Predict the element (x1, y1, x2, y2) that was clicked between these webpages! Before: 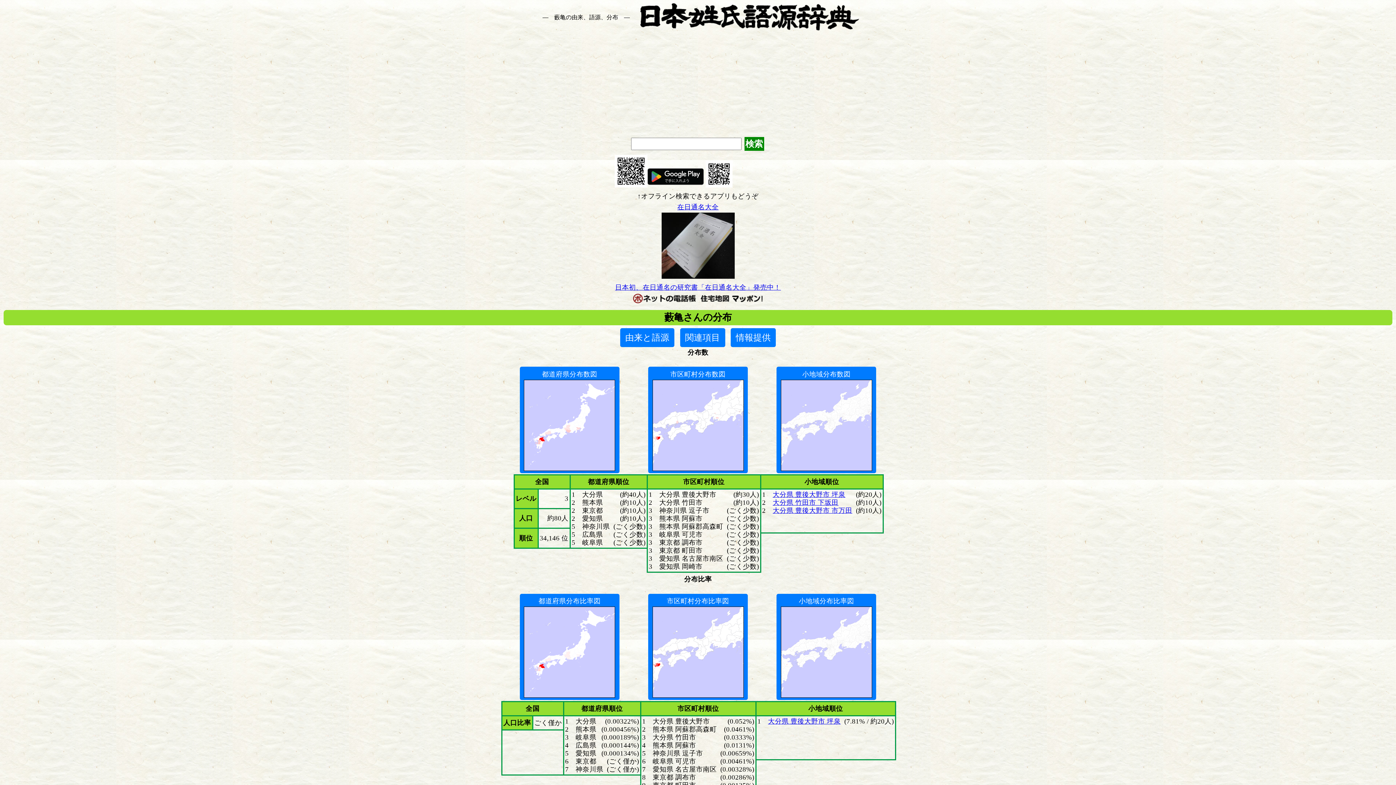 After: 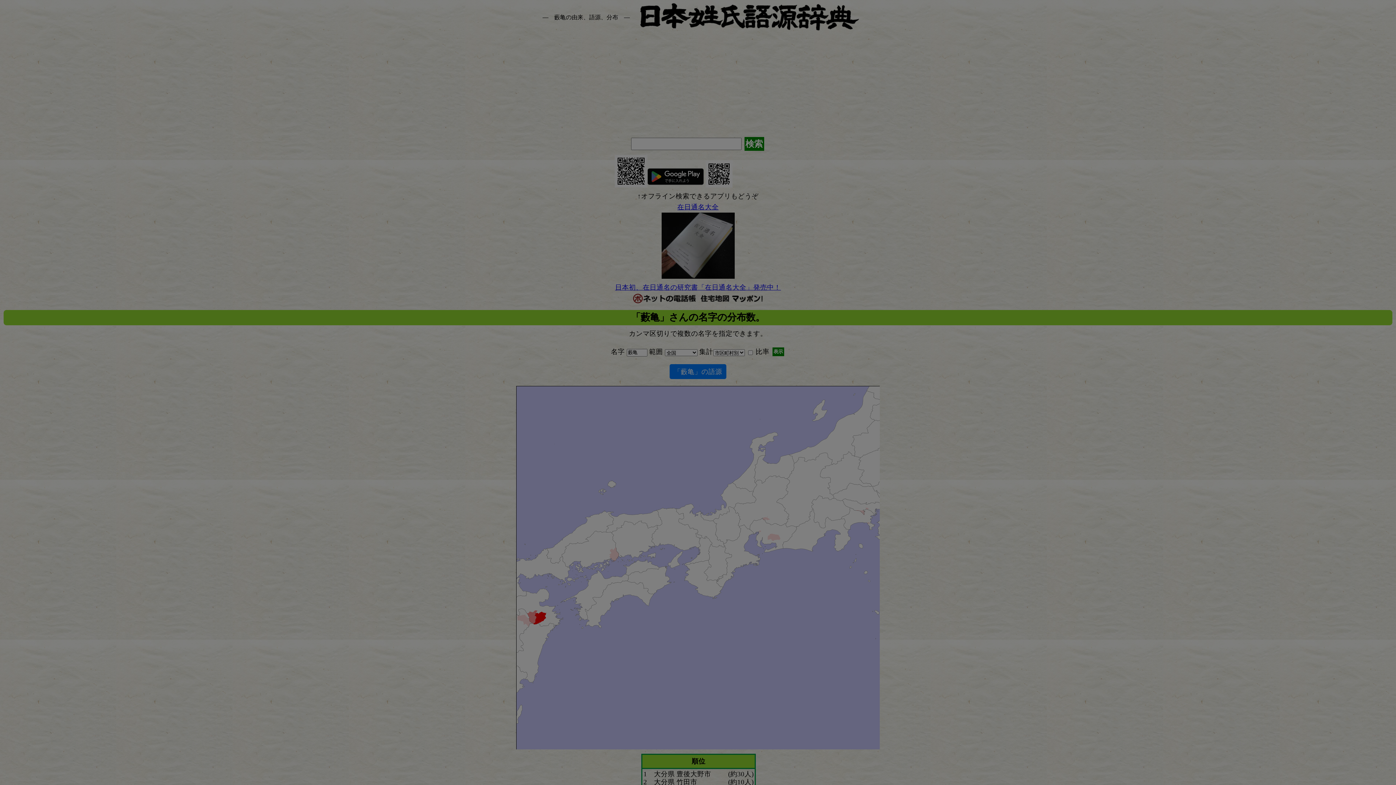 Action: bbox: (648, 367, 747, 473) label: 市区町村分布数図
